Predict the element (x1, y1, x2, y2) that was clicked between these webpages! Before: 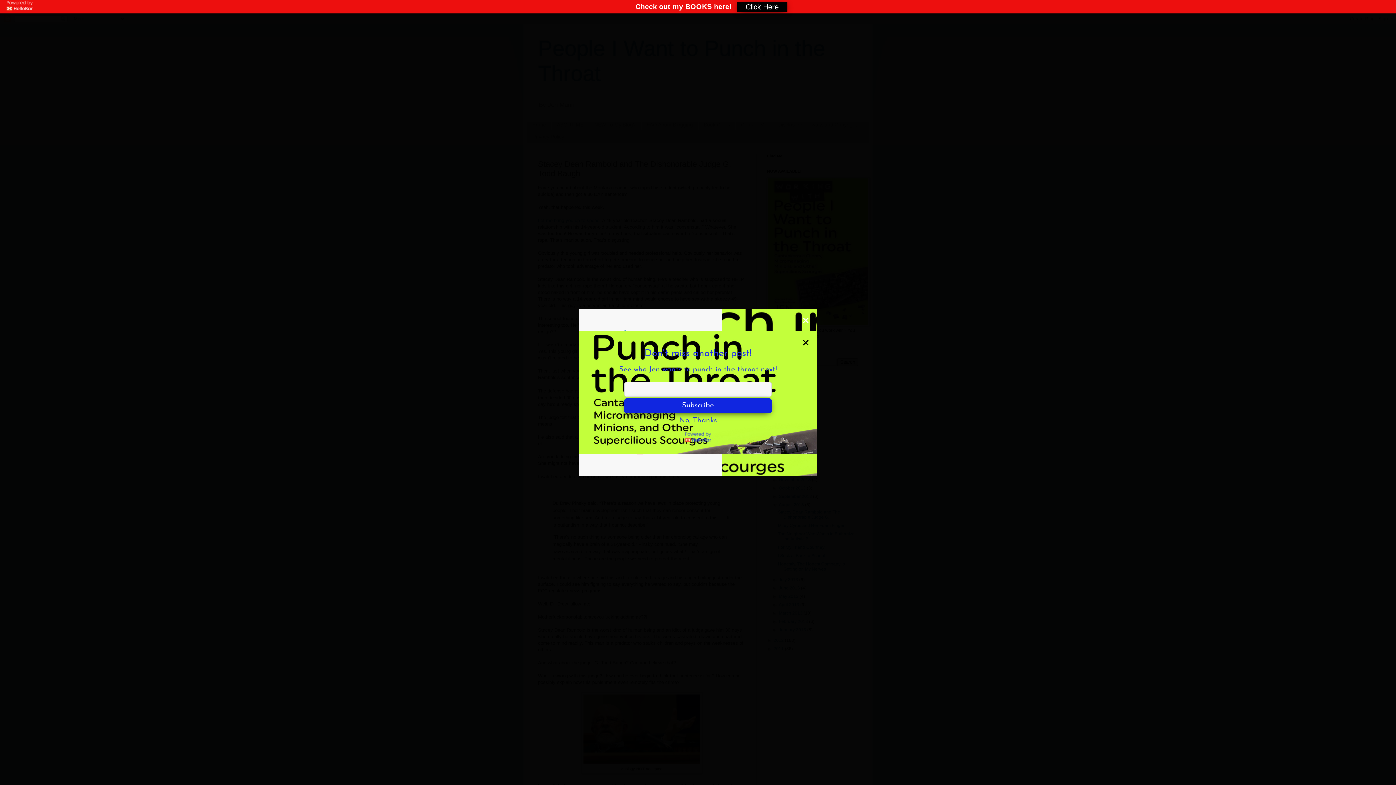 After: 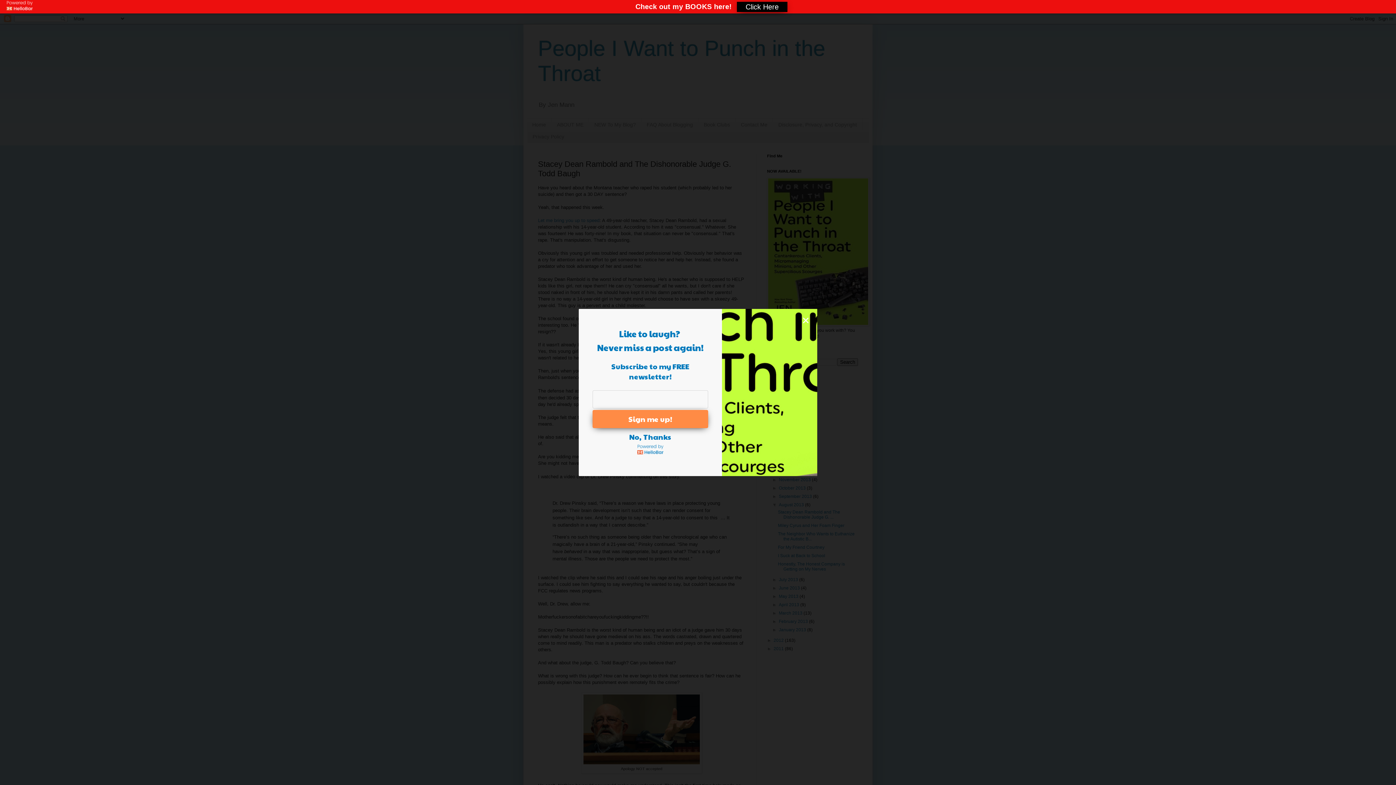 Action: label: close bbox: (801, 338, 810, 347)